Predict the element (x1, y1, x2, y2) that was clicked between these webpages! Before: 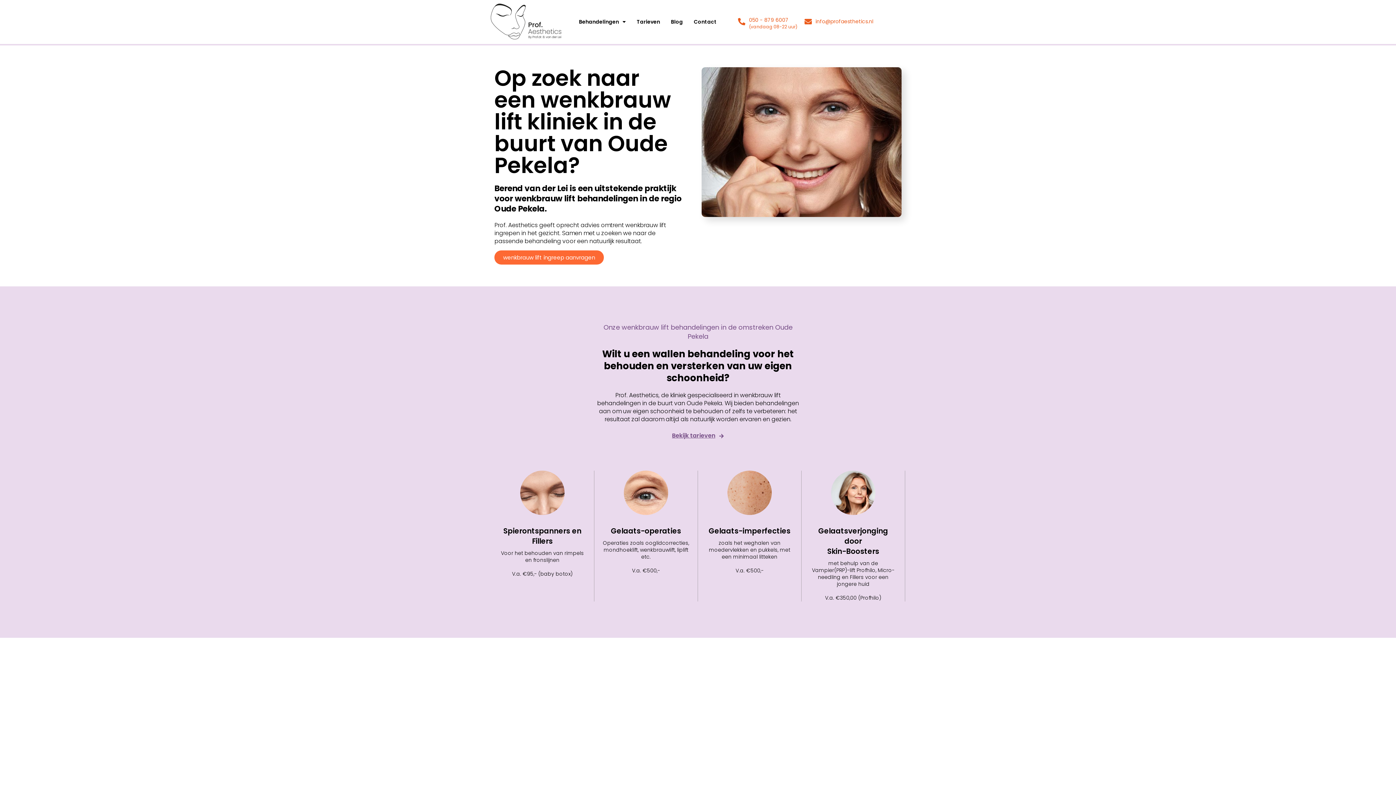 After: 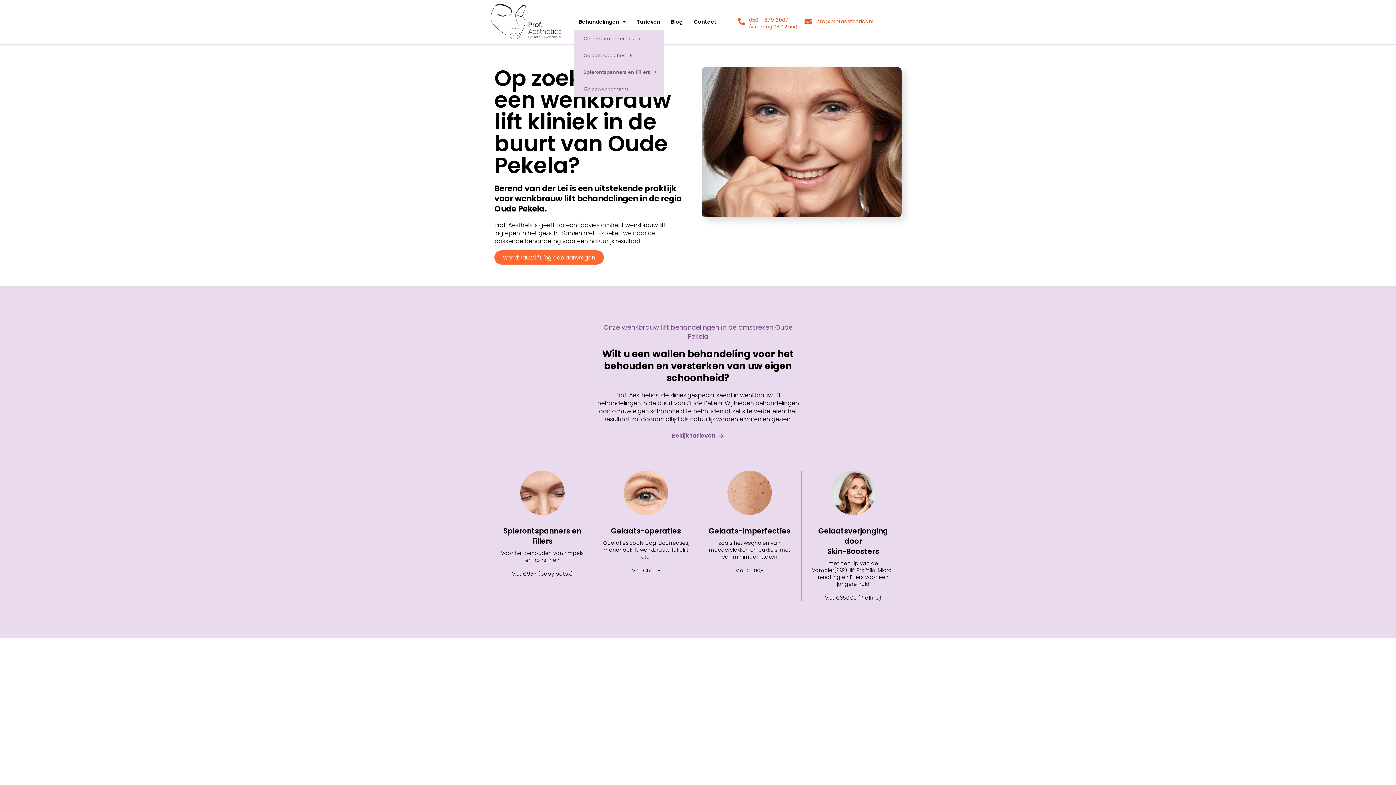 Action: bbox: (573, 13, 631, 30) label: Behandelingen